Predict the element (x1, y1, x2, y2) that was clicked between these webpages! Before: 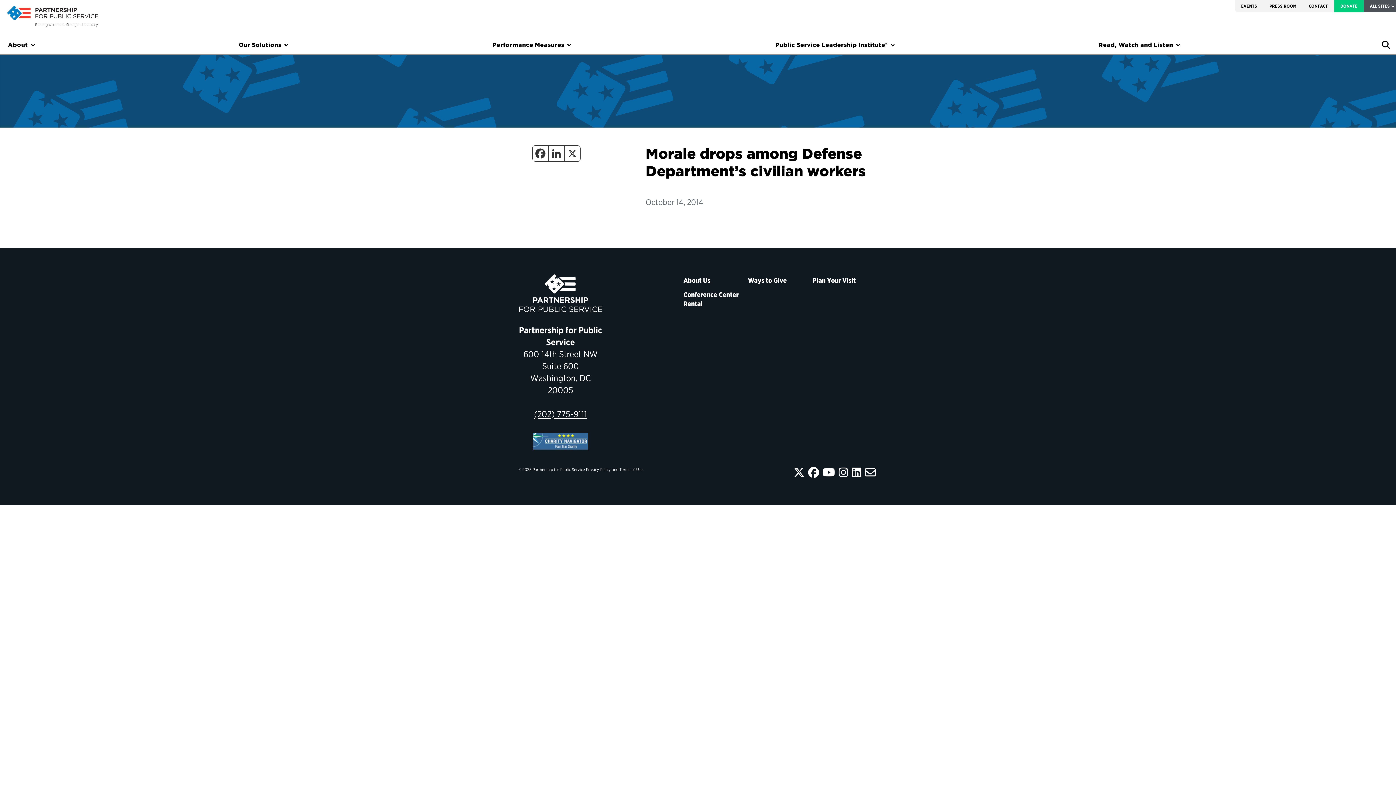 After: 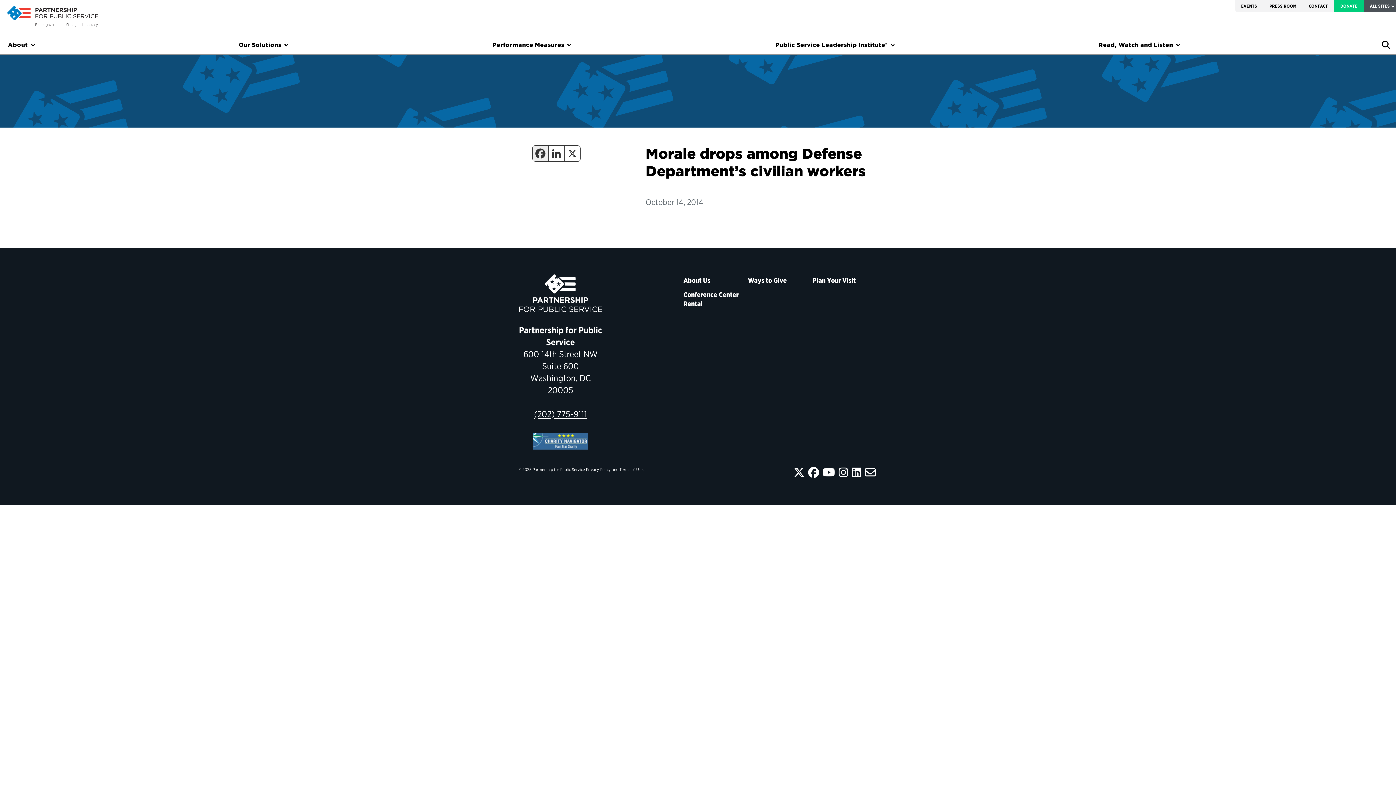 Action: bbox: (532, 145, 548, 161)